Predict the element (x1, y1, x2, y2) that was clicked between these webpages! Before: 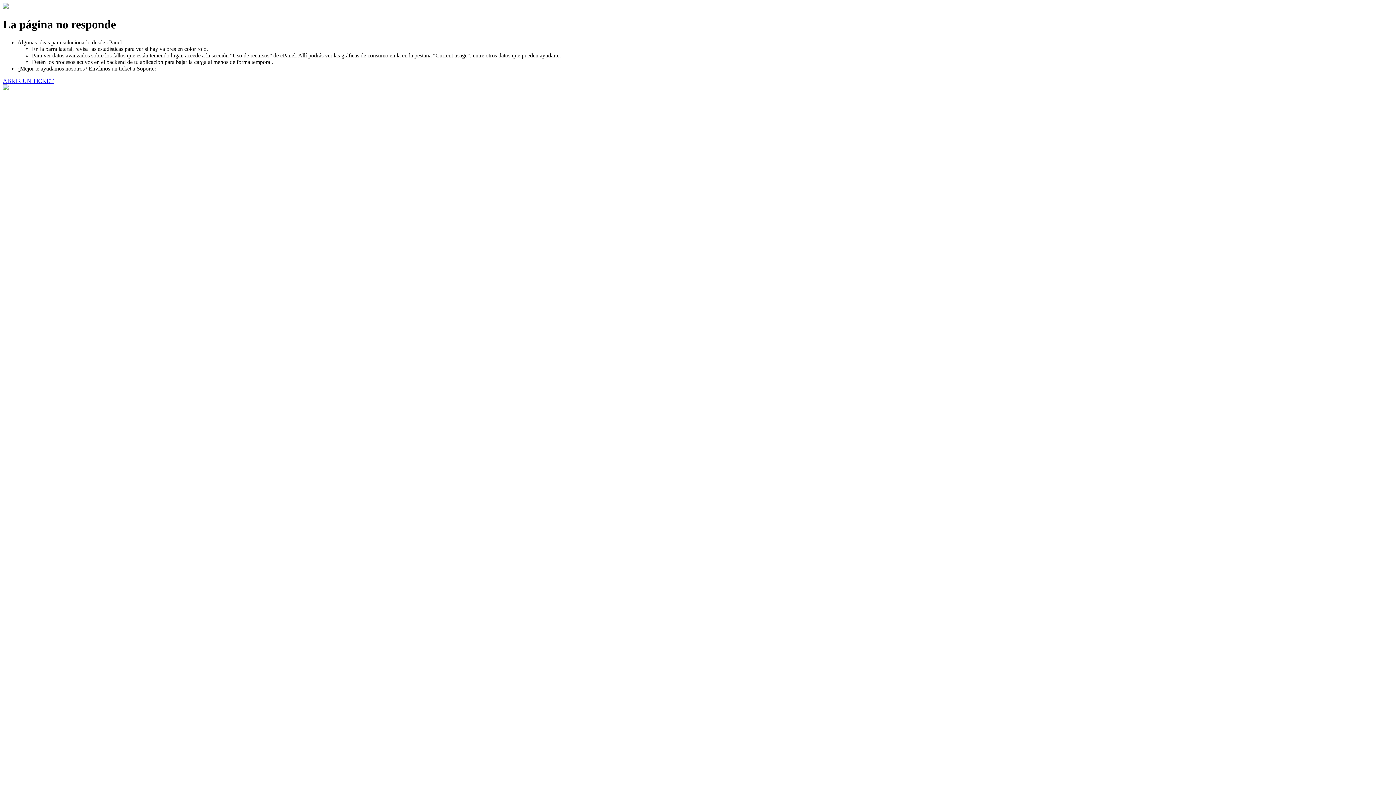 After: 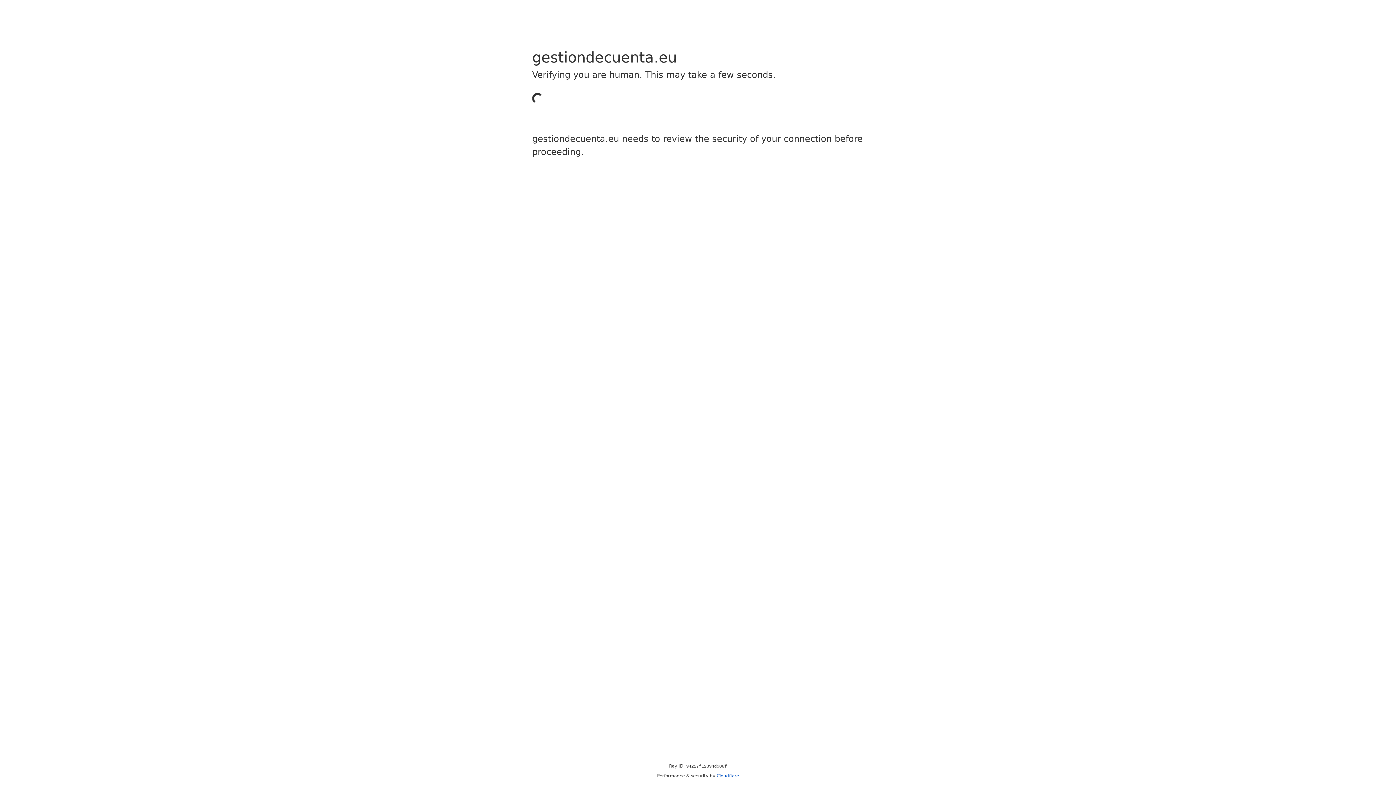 Action: label: ABRIR UN TICKET bbox: (2, 77, 53, 83)